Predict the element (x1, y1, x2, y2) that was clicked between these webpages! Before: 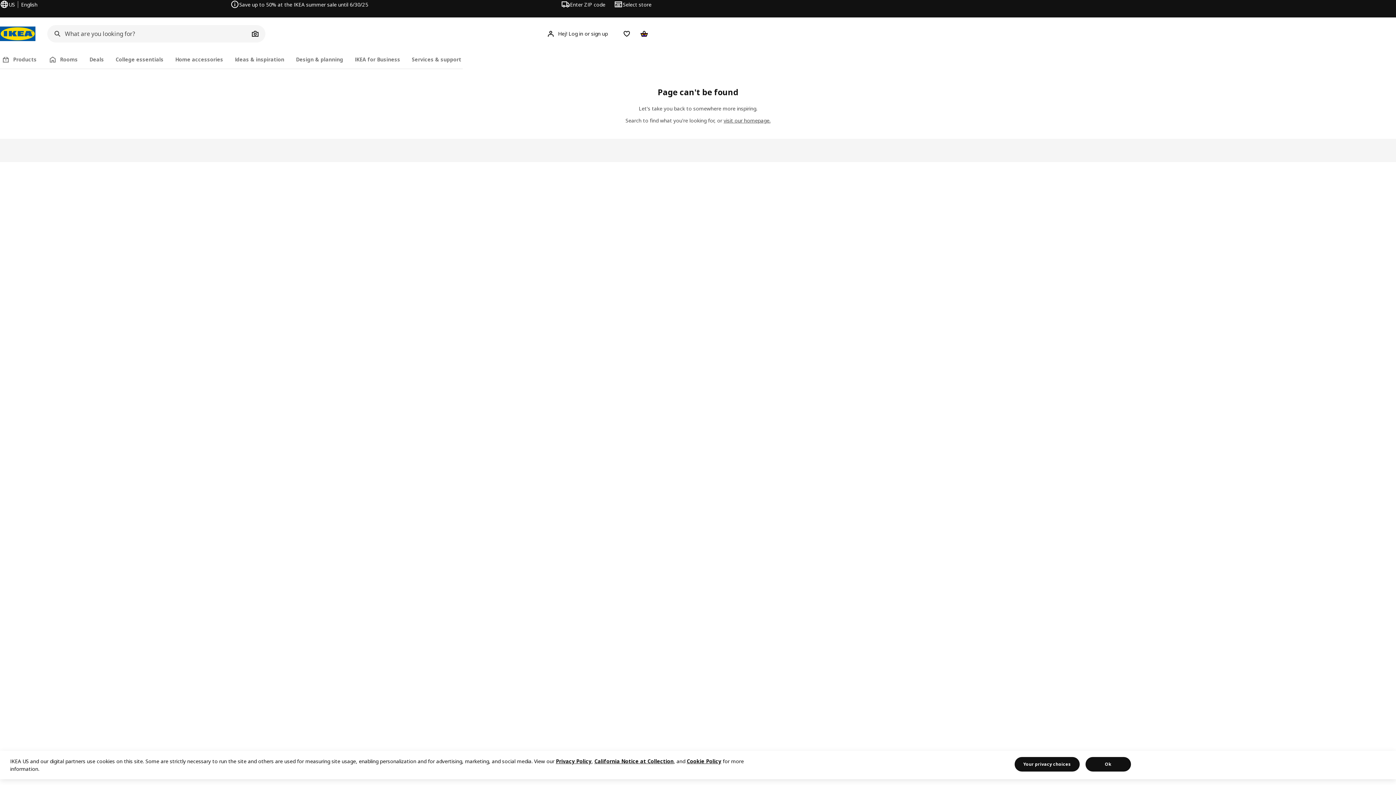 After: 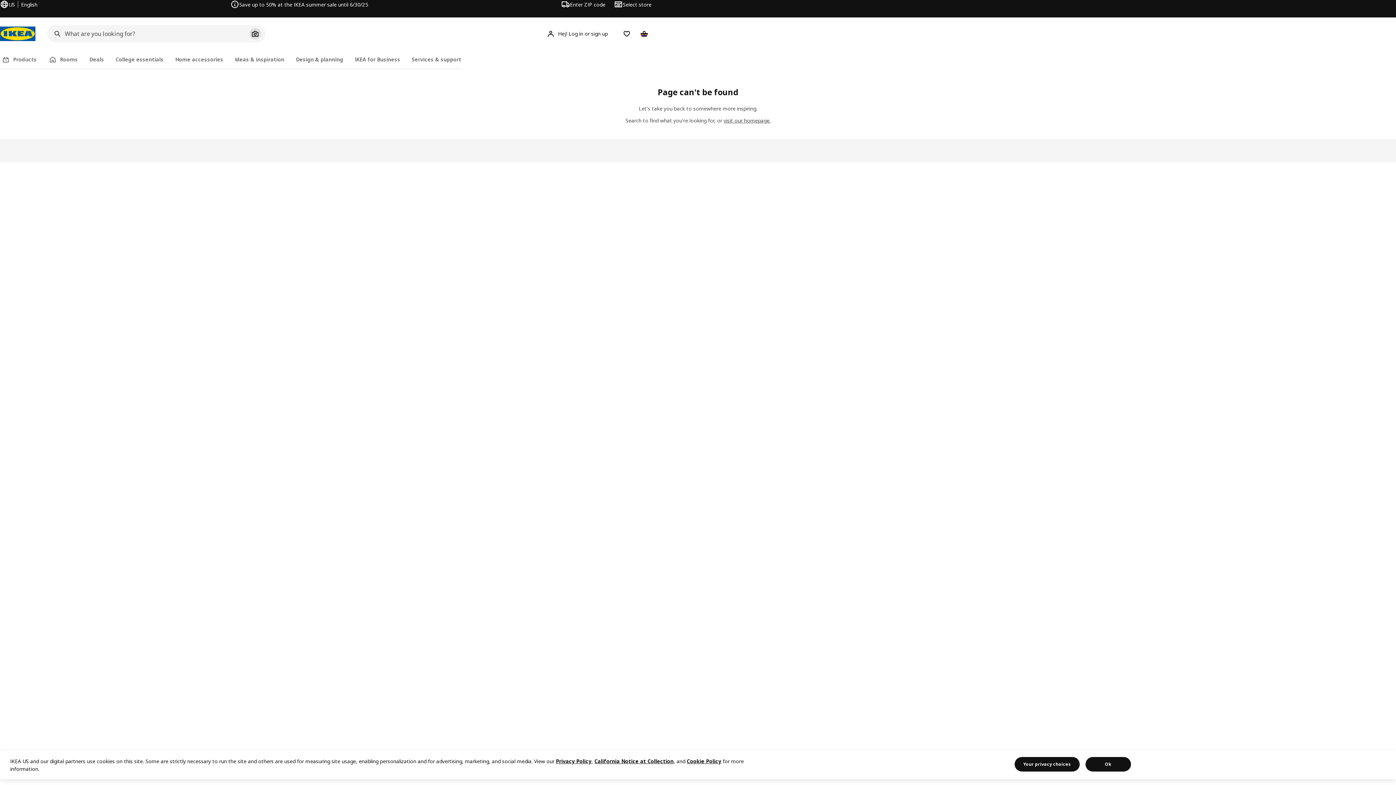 Action: bbox: (249, 28, 261, 39) label: Search IKEA products using a photo